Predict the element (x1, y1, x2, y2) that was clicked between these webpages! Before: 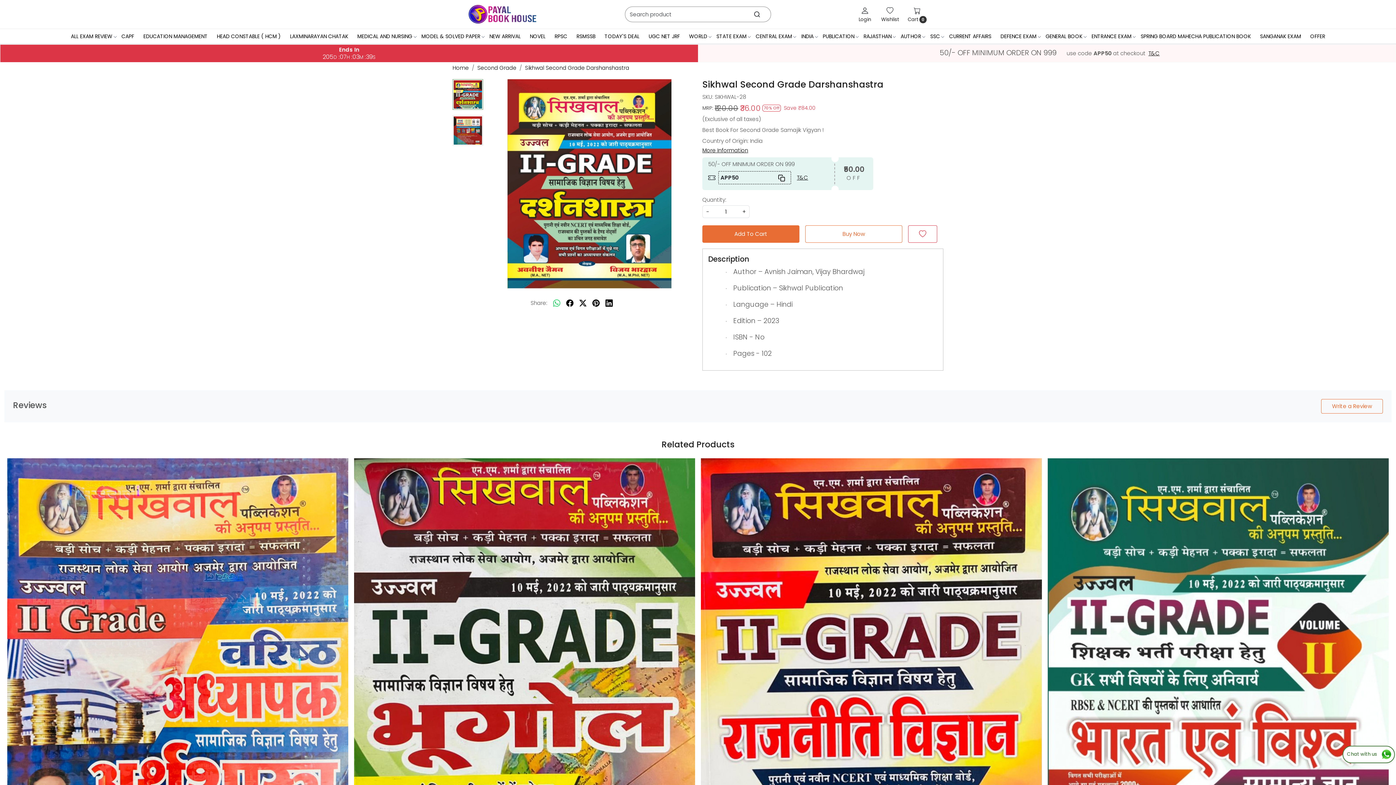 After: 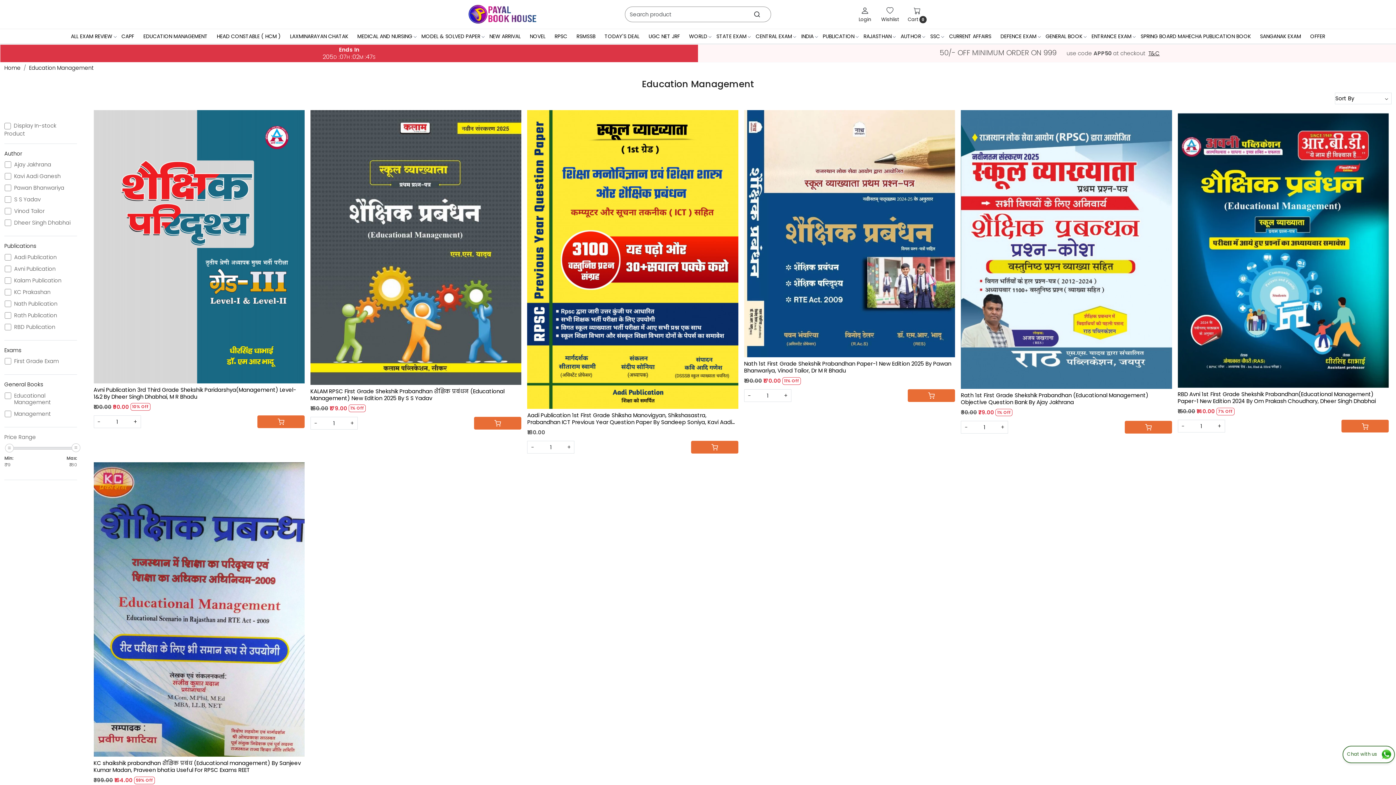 Action: label: EDUCATION MANAGEMENT bbox: (138, 30, 212, 41)